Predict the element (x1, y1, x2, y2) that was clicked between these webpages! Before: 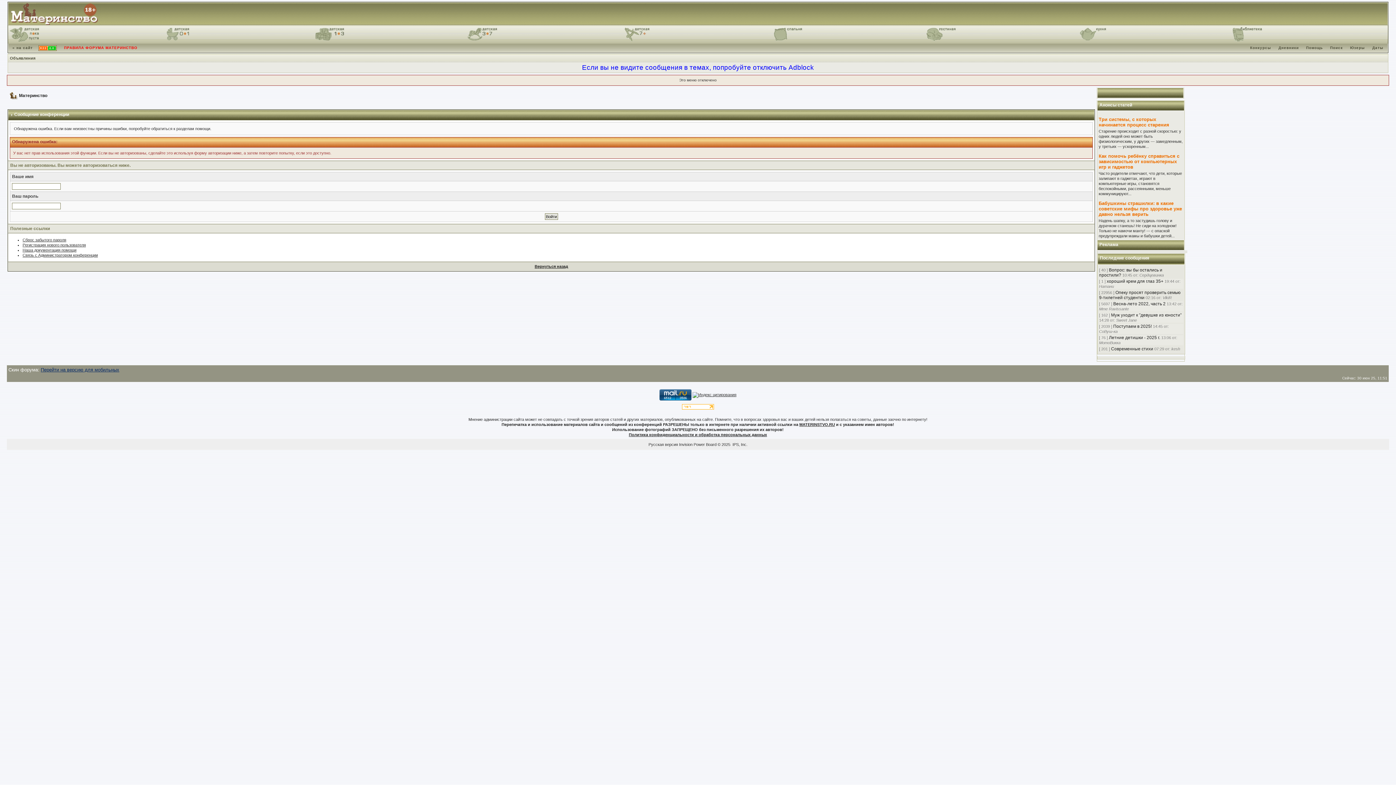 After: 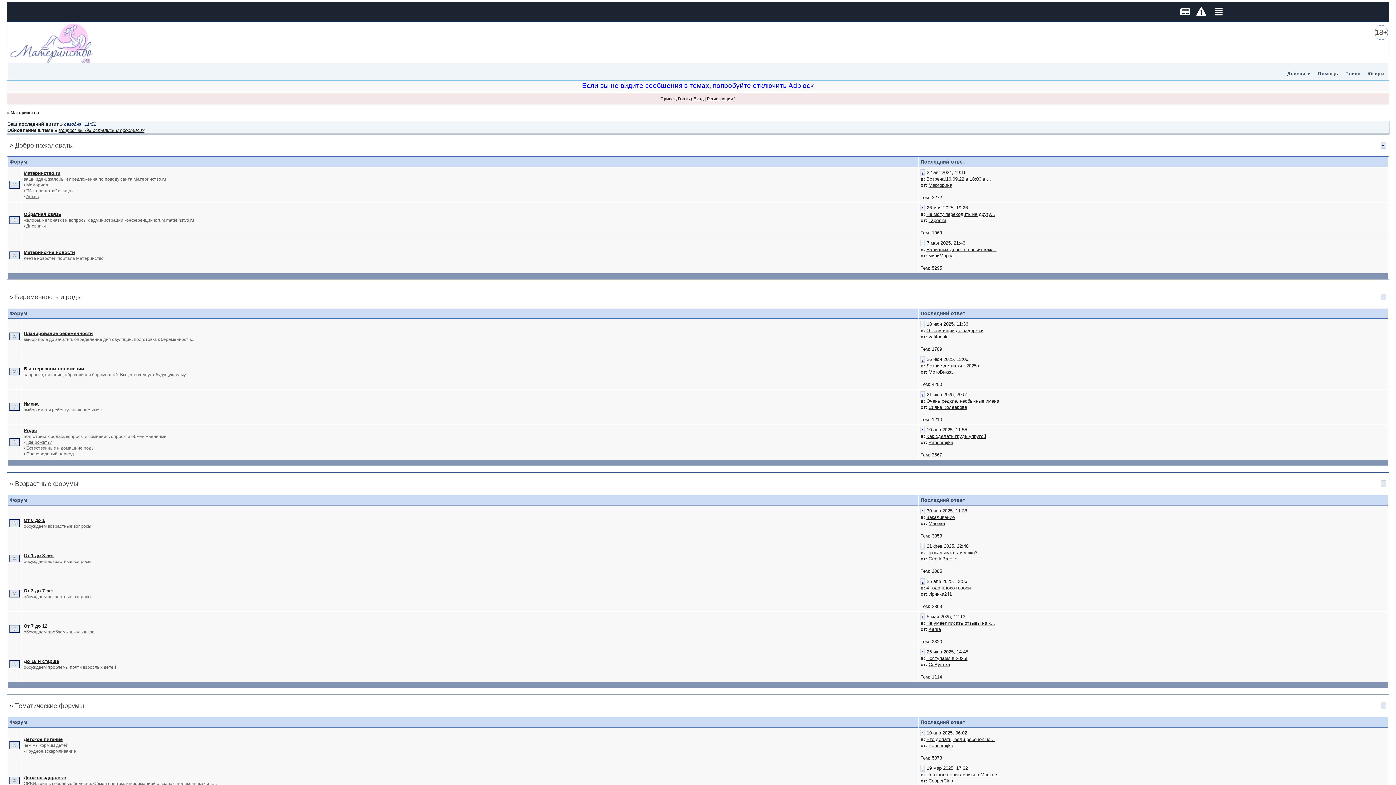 Action: label: Перейти на версию для мобильных bbox: (40, 367, 119, 372)